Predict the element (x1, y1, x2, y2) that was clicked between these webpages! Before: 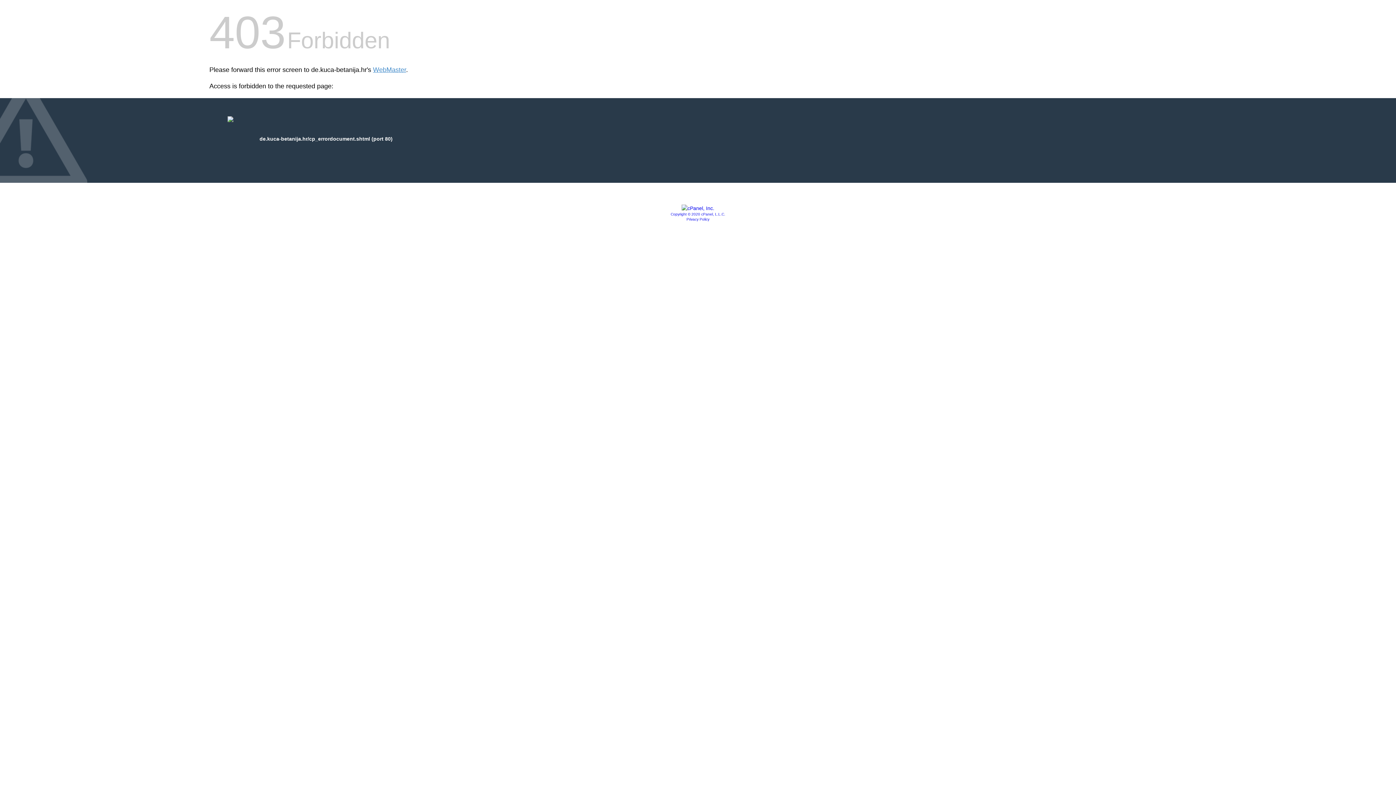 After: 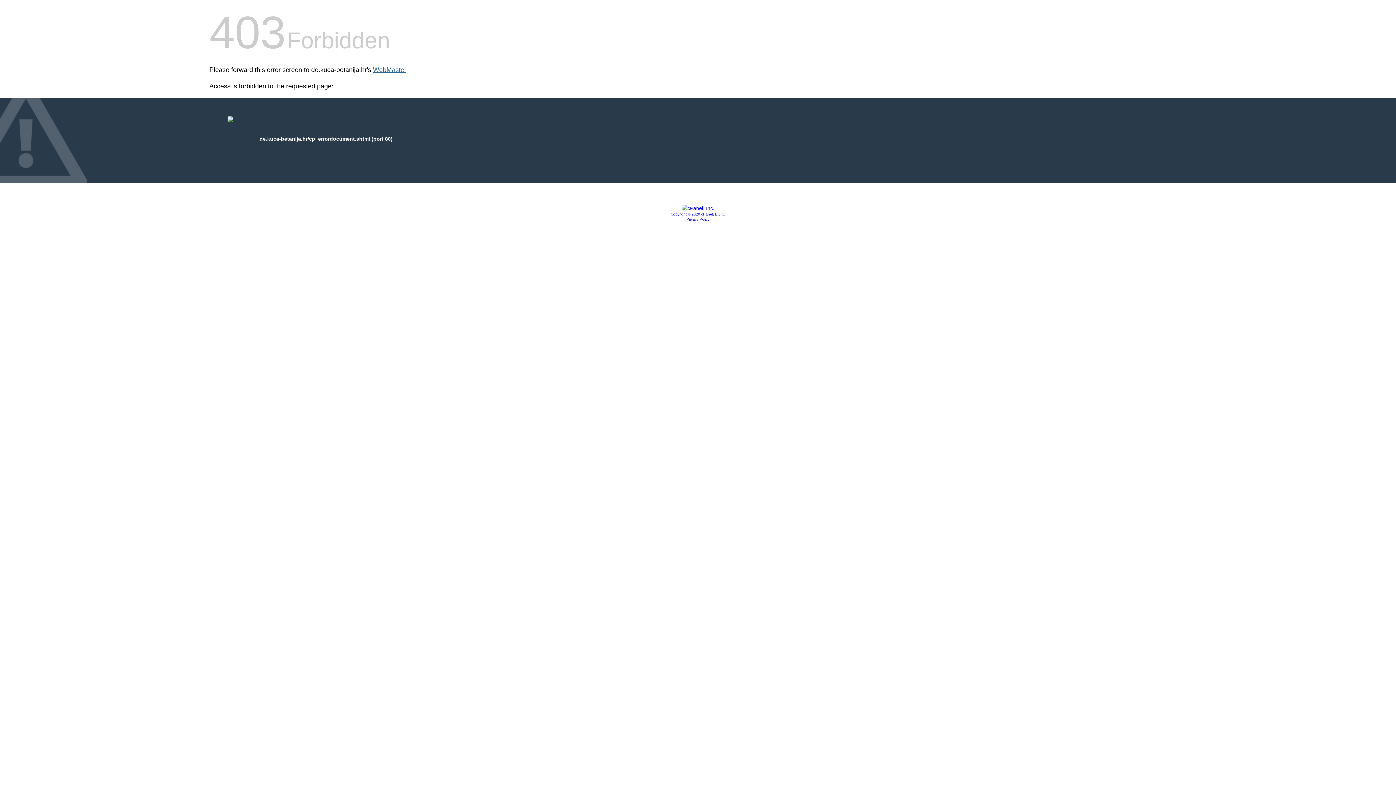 Action: bbox: (373, 66, 406, 73) label: WebMaster